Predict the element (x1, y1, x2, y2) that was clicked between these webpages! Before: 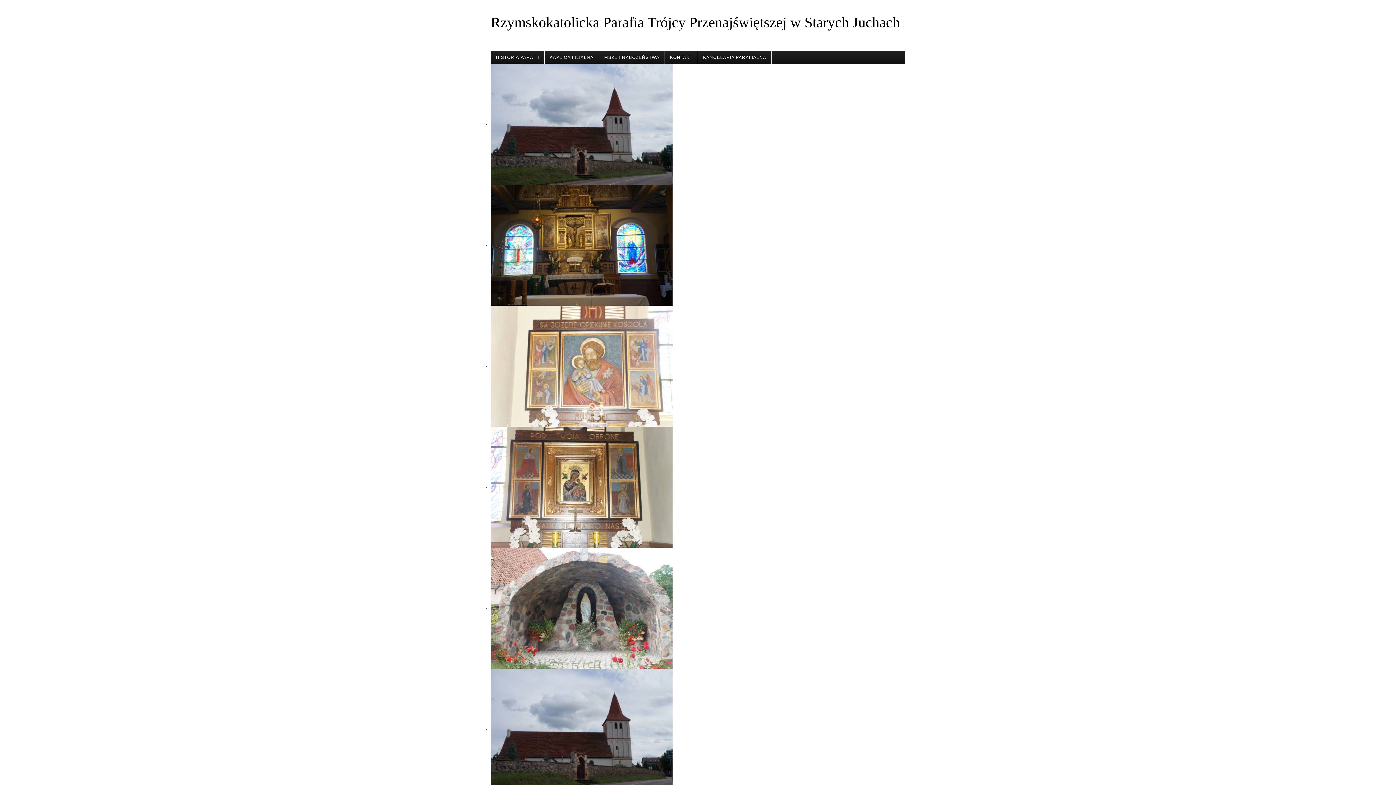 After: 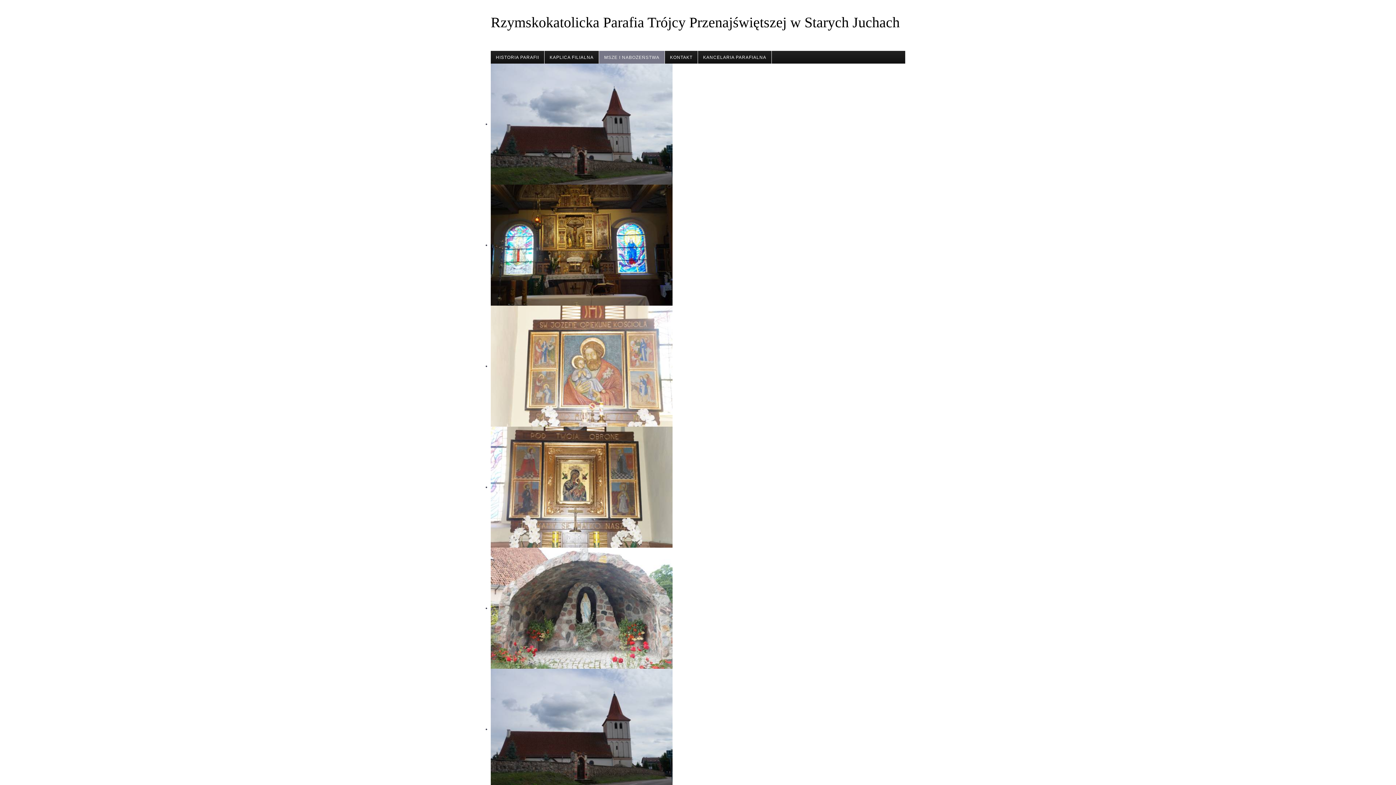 Action: label: MSZE I NABOŻEŃSTWA bbox: (599, 50, 665, 63)